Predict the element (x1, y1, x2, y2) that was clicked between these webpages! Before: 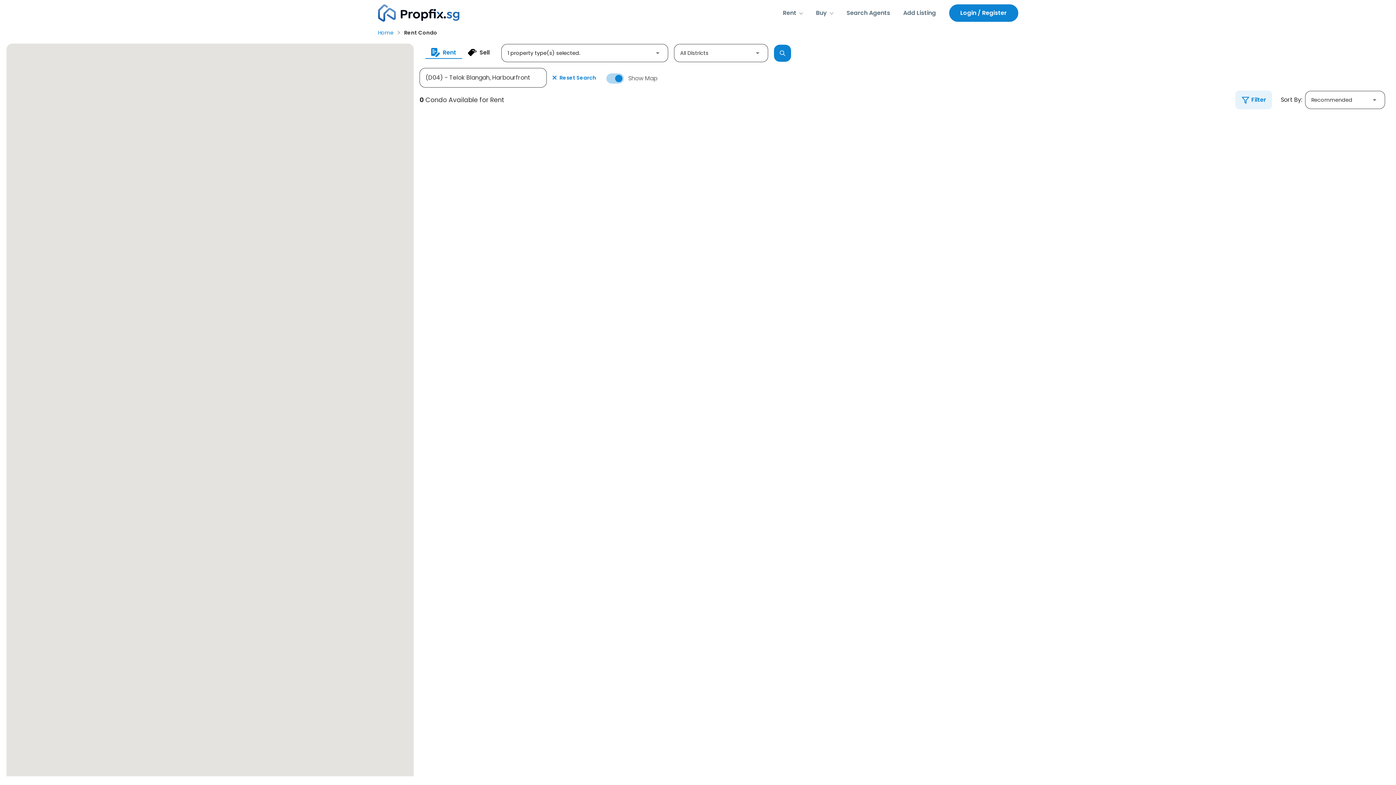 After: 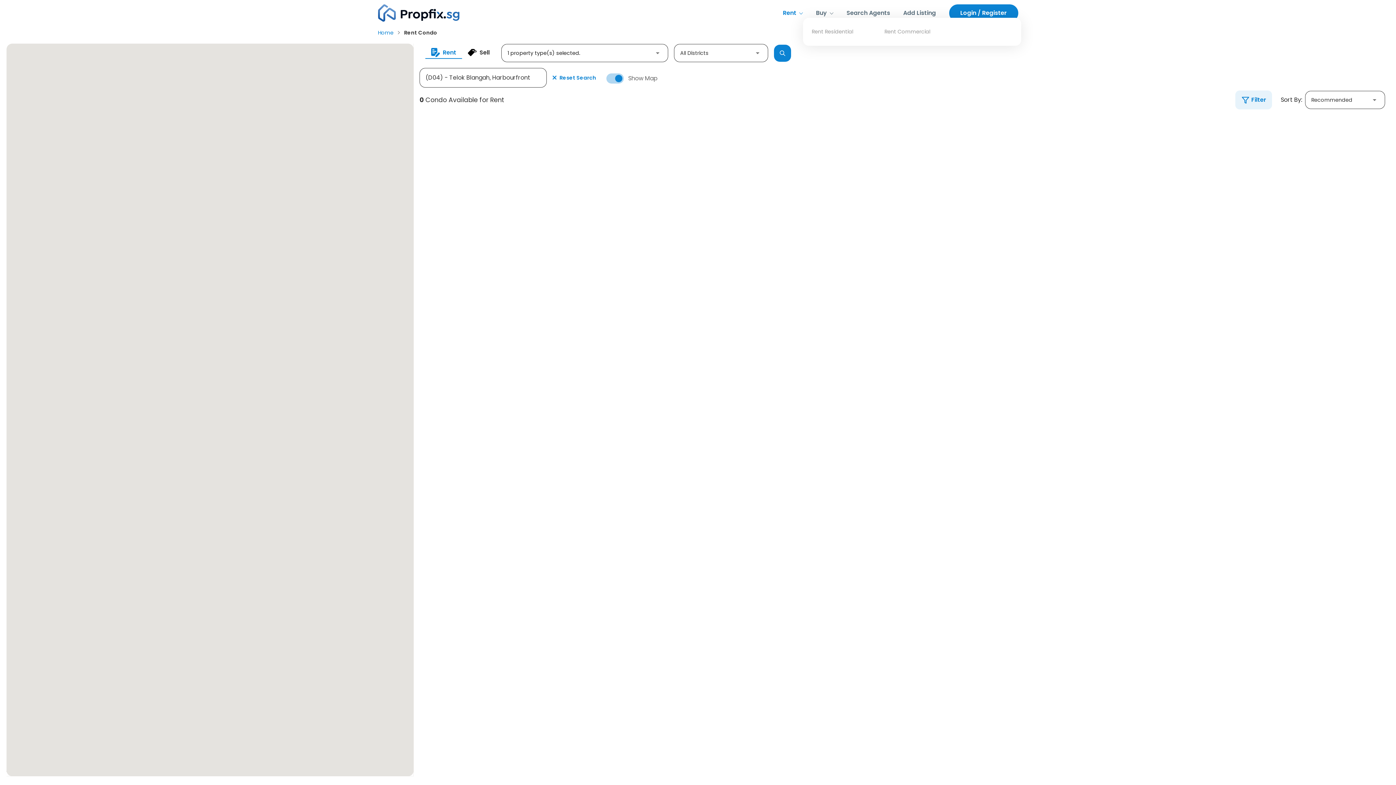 Action: label: Rent bbox: (783, 8, 803, 17)